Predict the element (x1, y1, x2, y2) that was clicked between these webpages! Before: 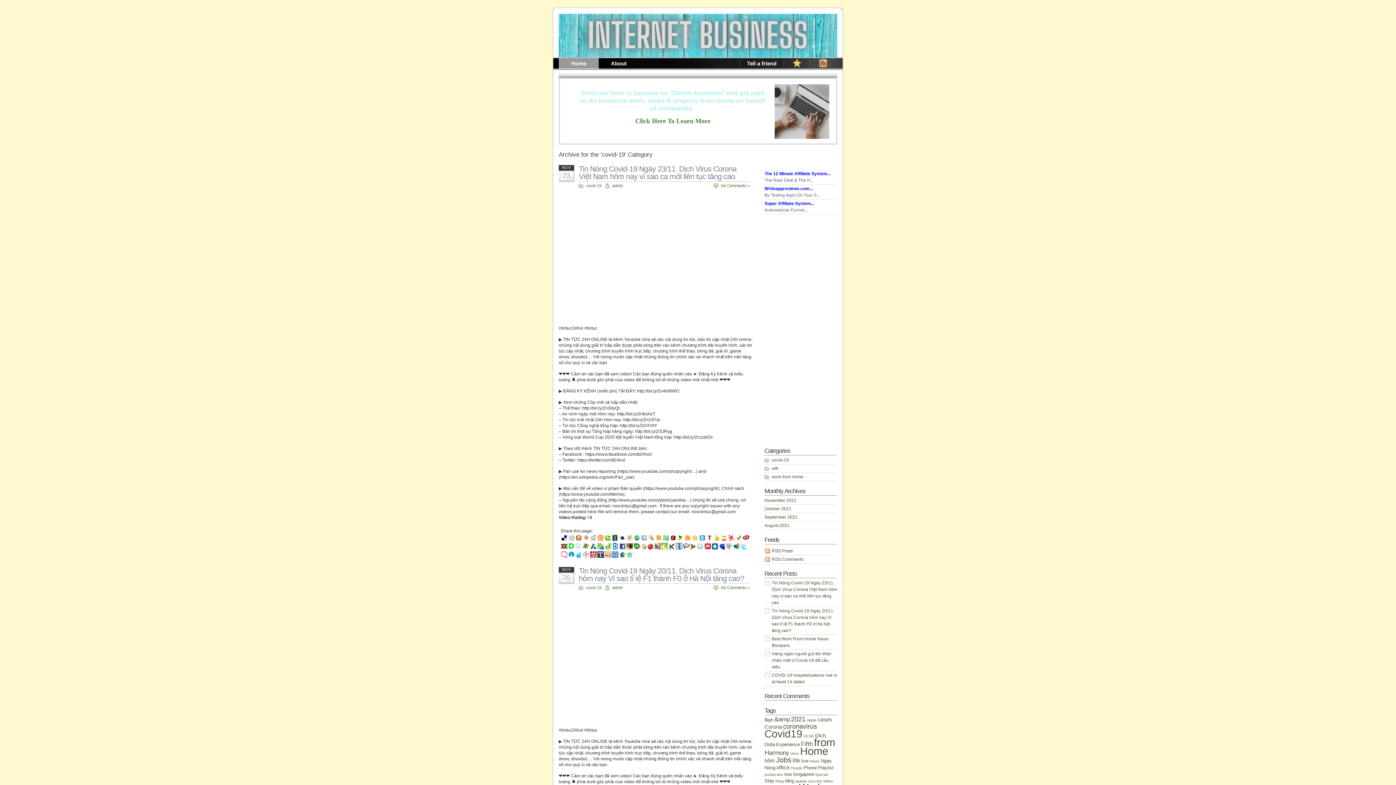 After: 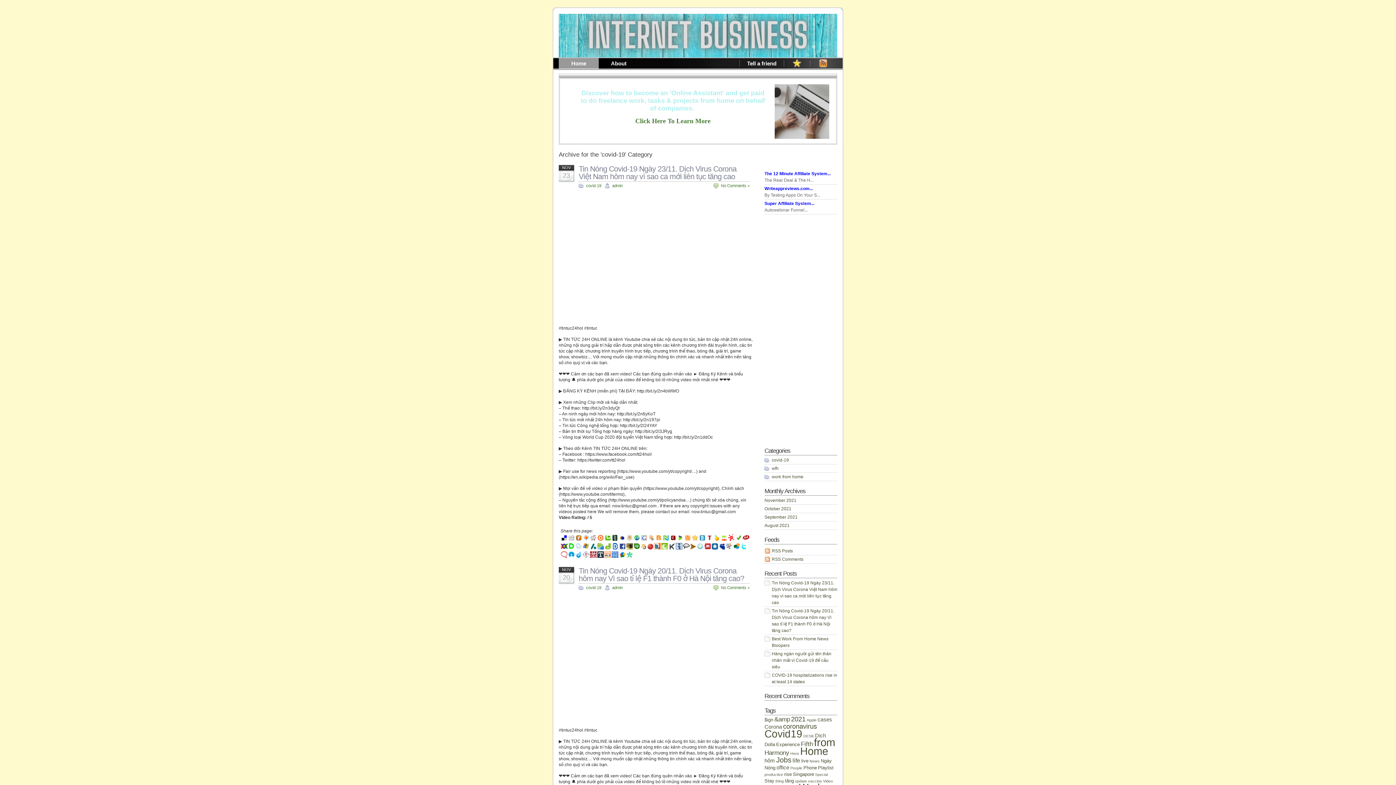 Action: bbox: (586, 585, 601, 590) label: covid-19